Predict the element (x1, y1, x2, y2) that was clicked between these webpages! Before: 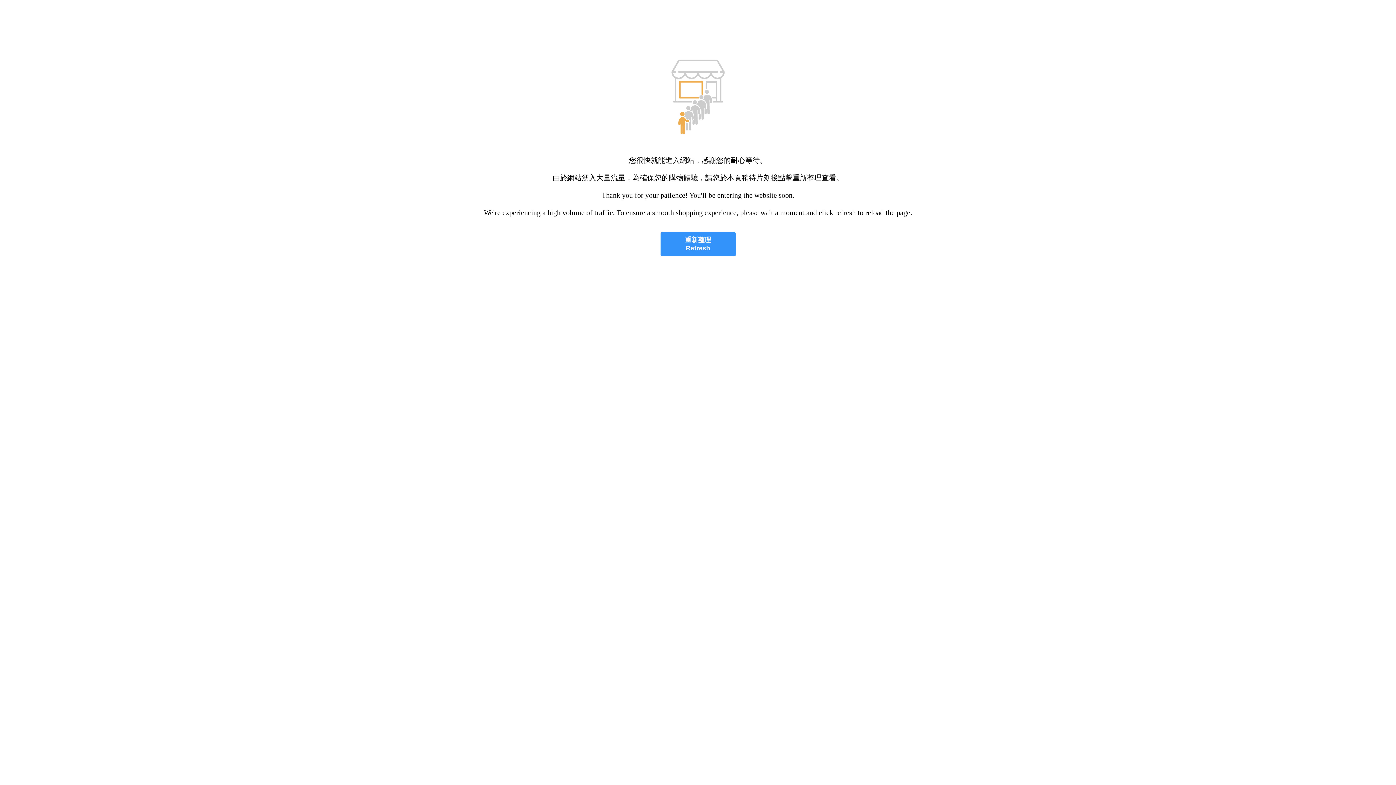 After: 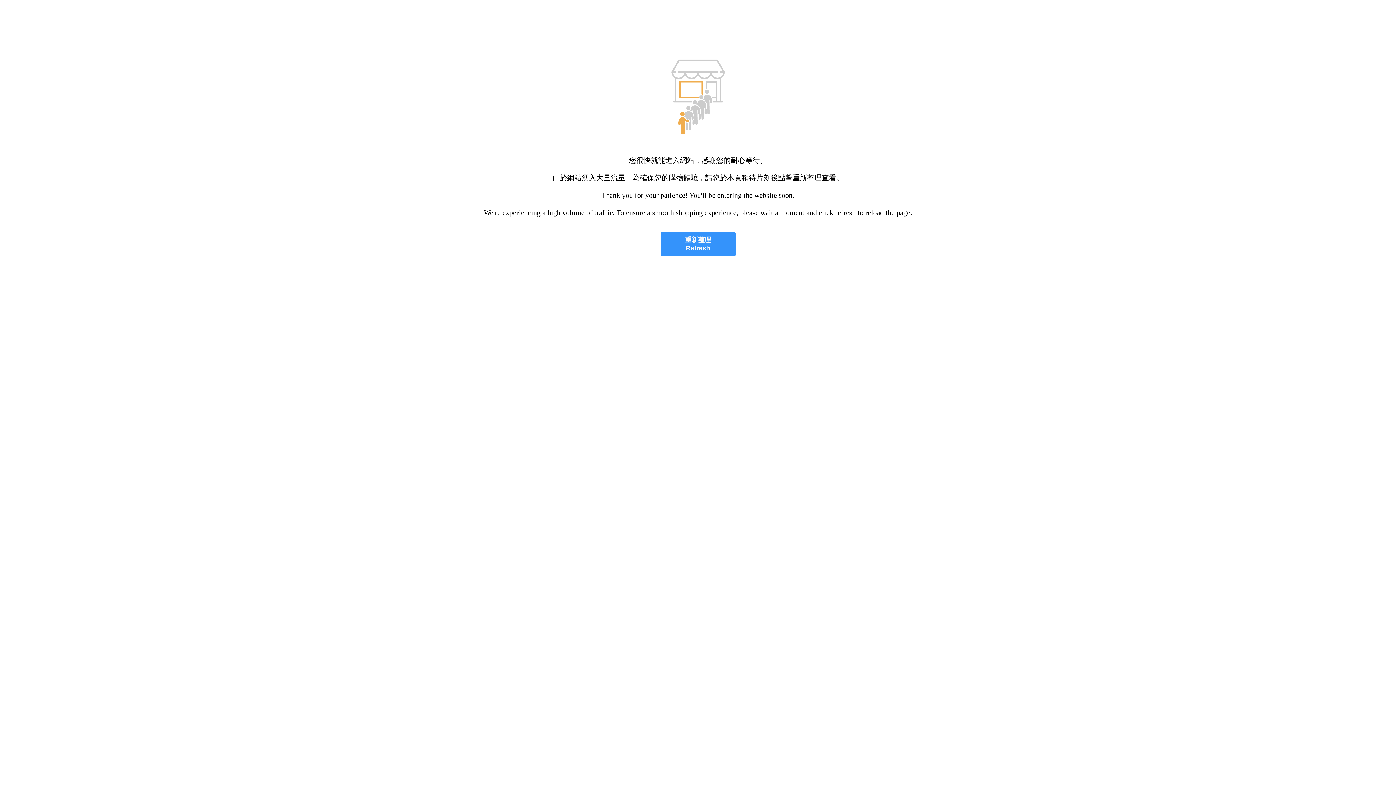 Action: bbox: (660, 232, 735, 256) label: 重新整理
Refresh